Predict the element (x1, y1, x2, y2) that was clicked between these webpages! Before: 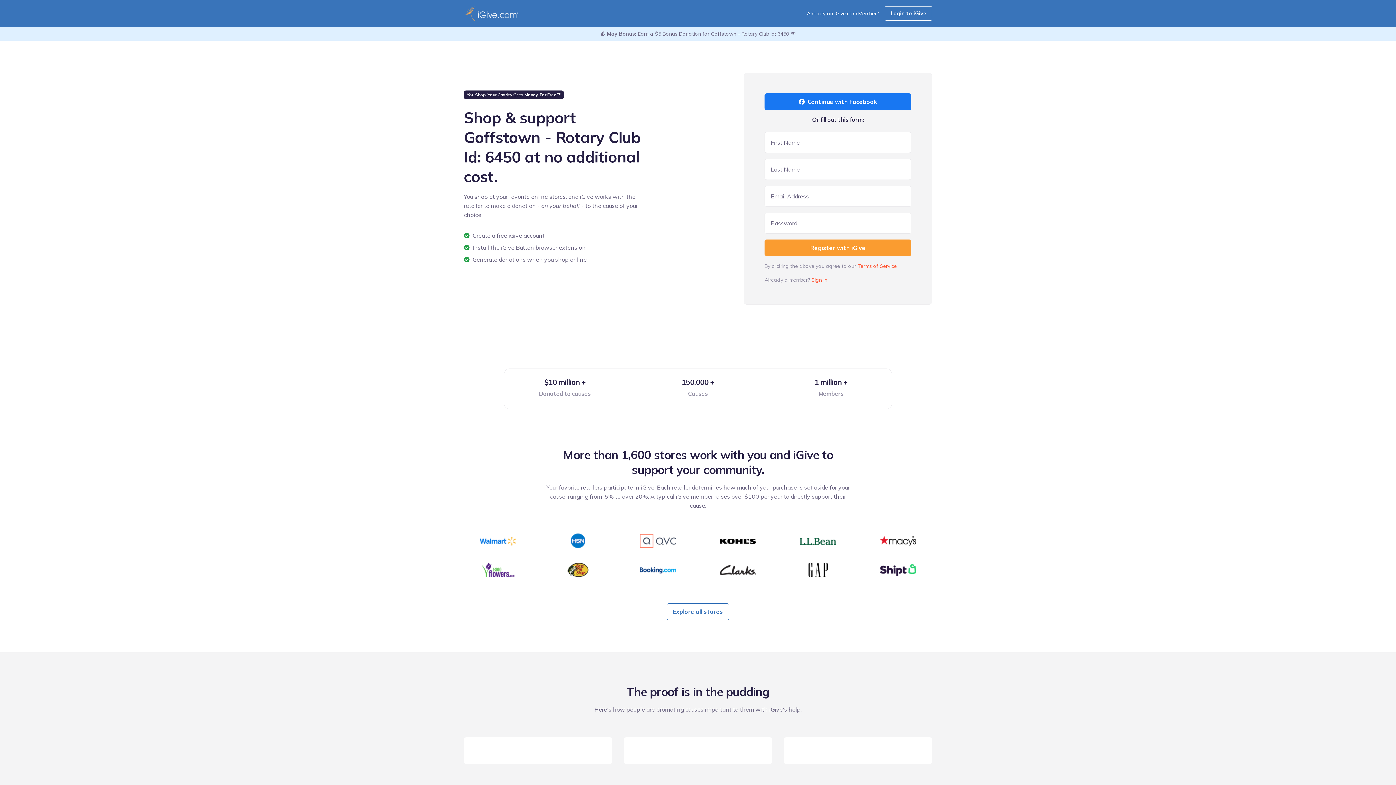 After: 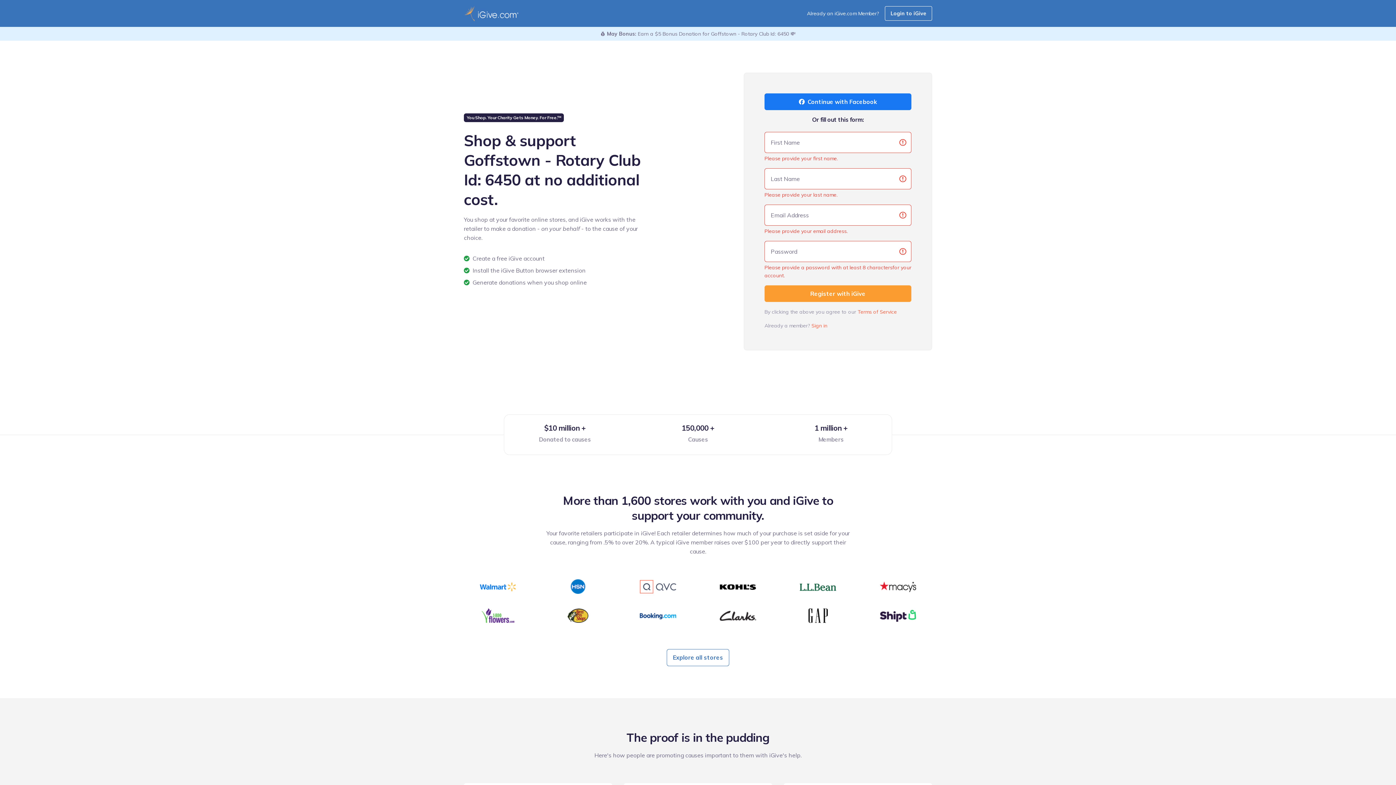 Action: label: Register with iGive bbox: (764, 239, 911, 256)